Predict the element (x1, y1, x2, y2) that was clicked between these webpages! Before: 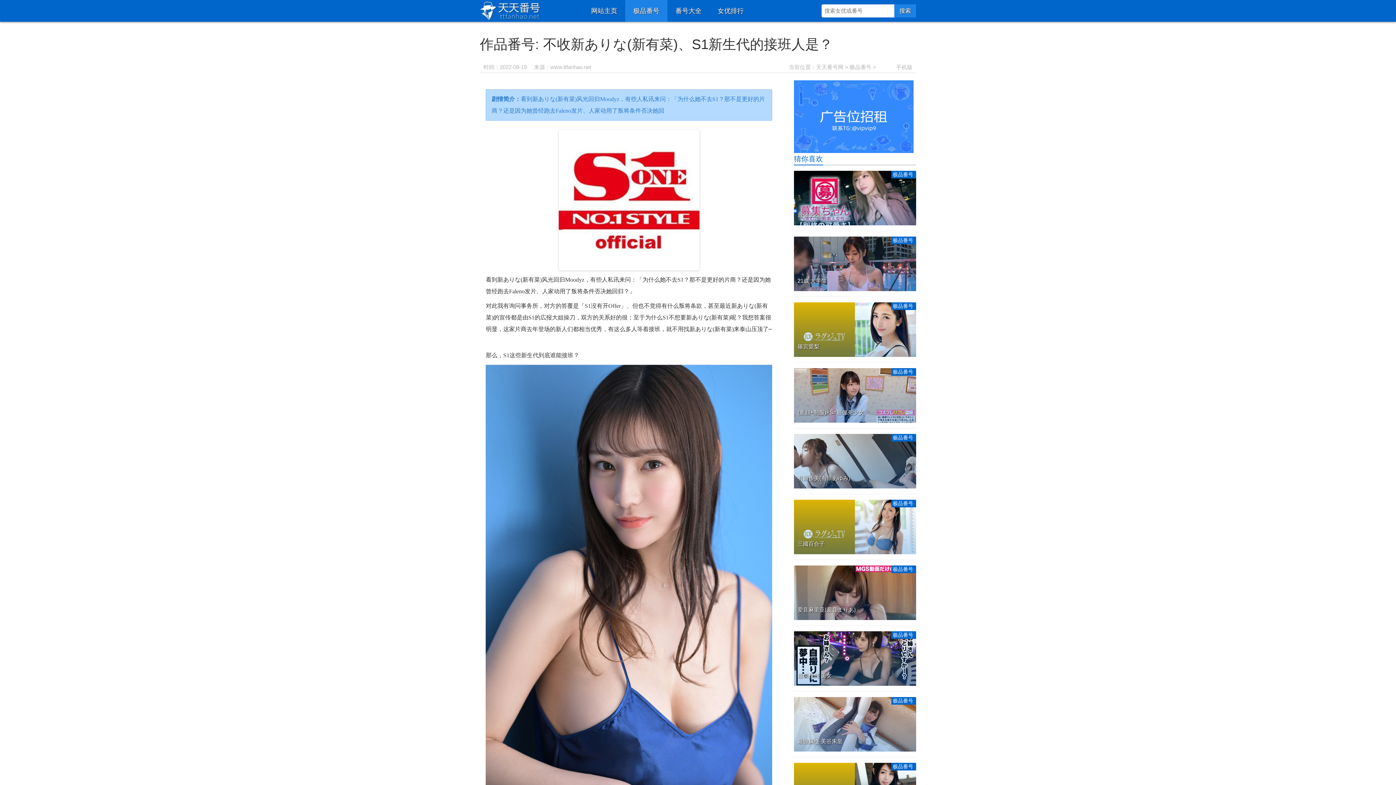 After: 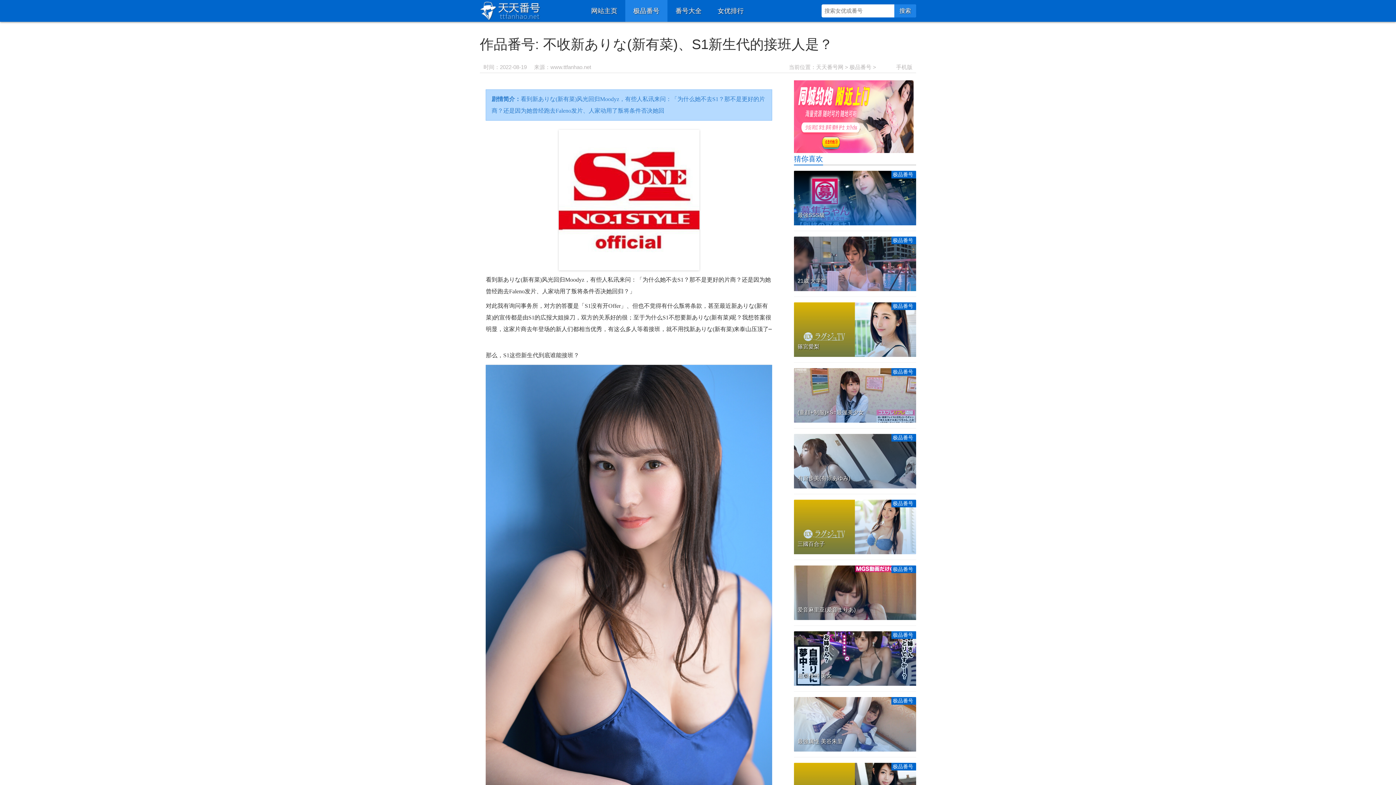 Action: bbox: (794, 170, 916, 225) label: 极品番号

最強SSS級